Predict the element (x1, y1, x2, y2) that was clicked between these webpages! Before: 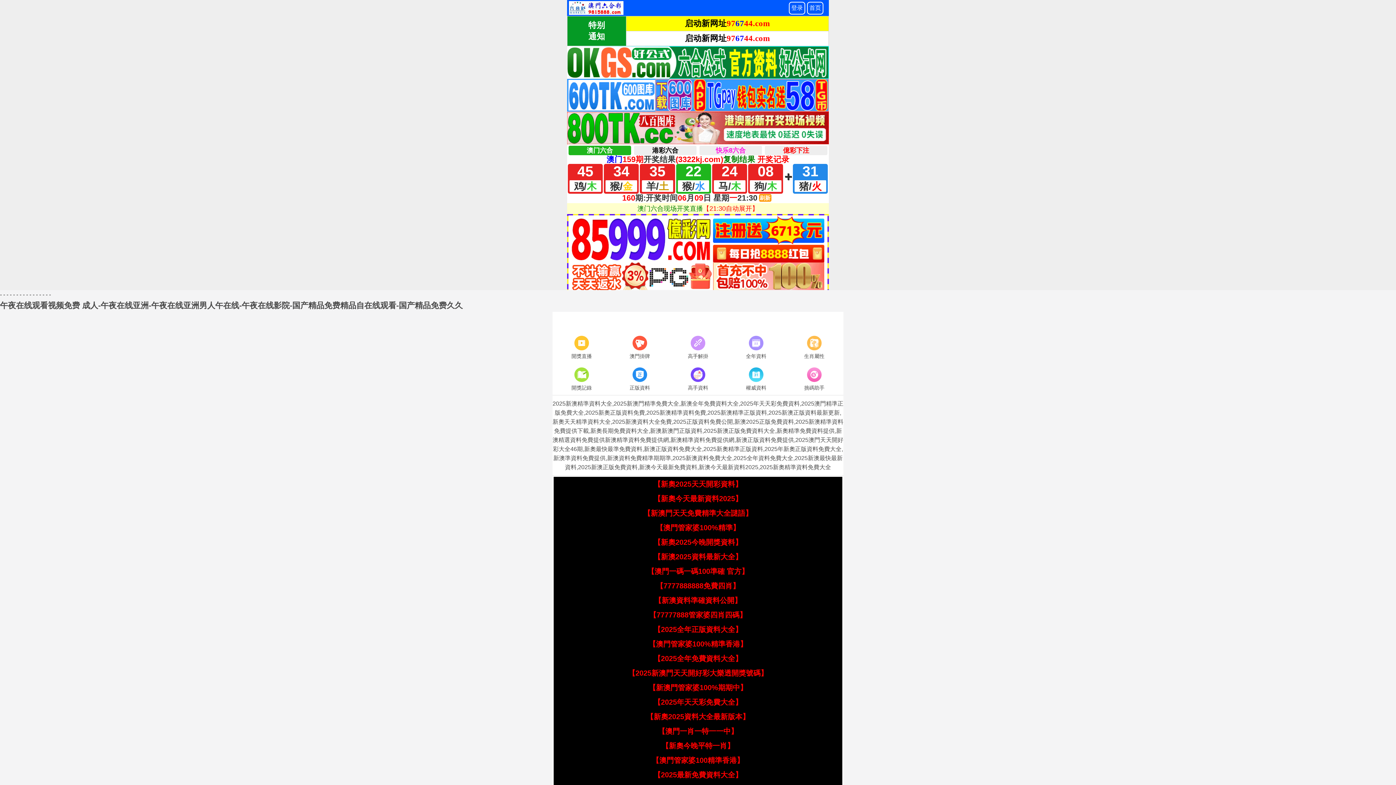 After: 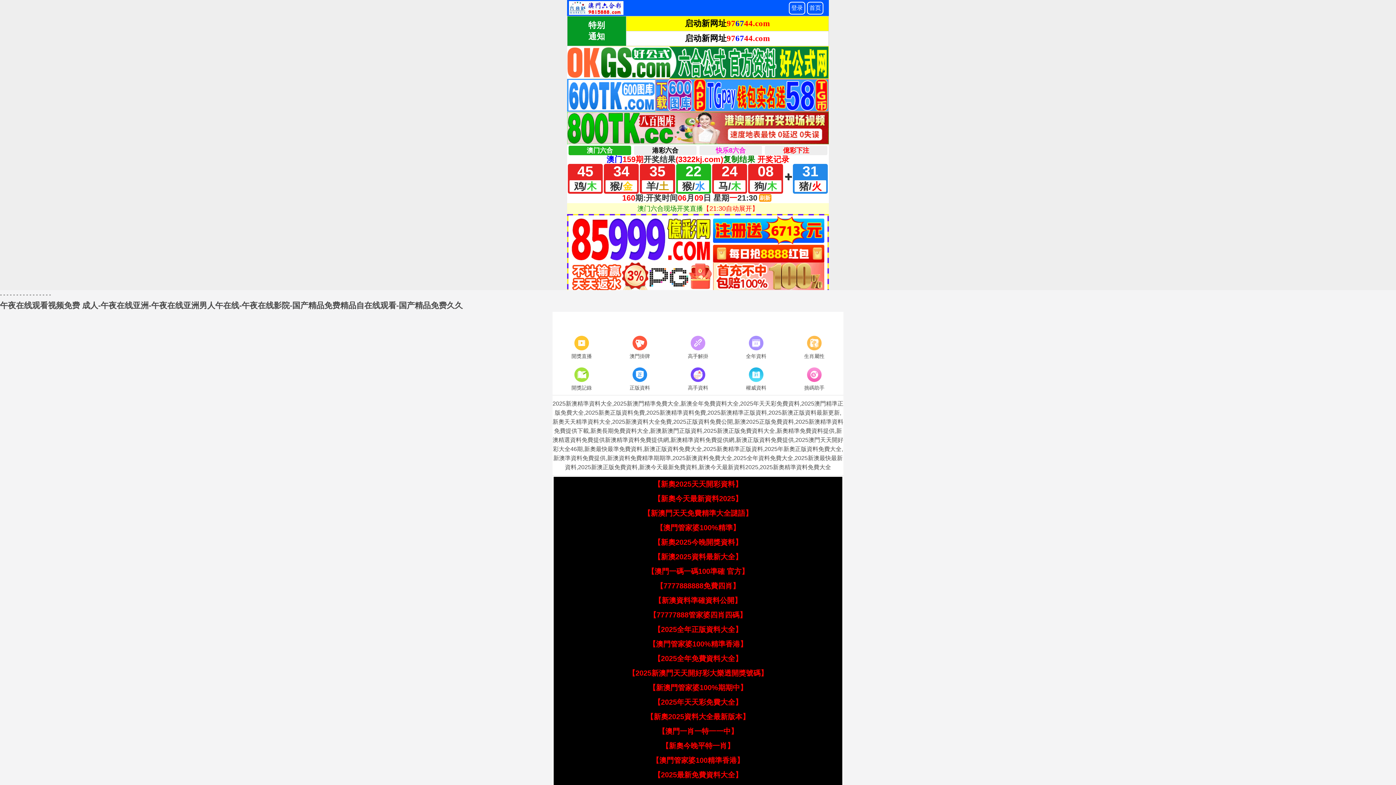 Action: label: 【2025年天天彩免費大全】 bbox: (653, 698, 742, 706)